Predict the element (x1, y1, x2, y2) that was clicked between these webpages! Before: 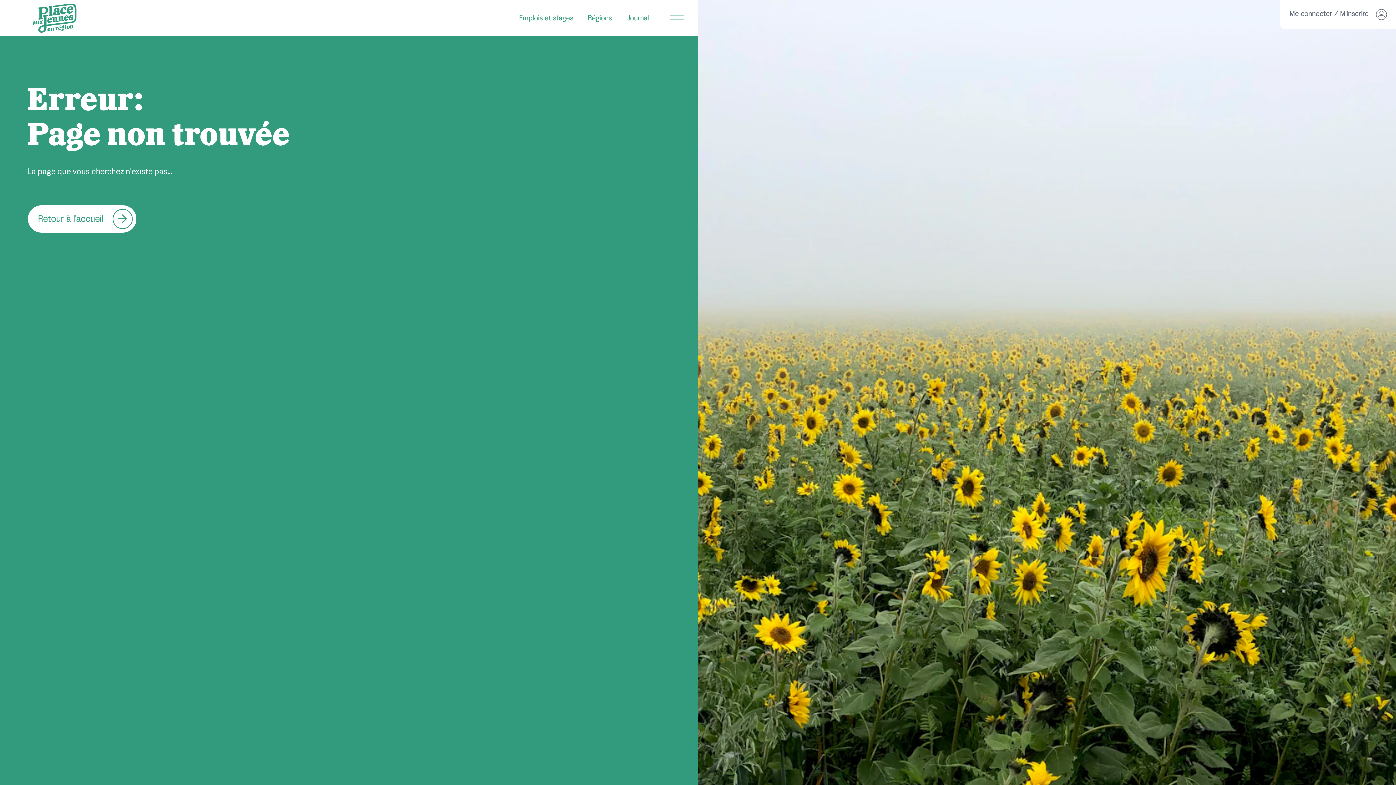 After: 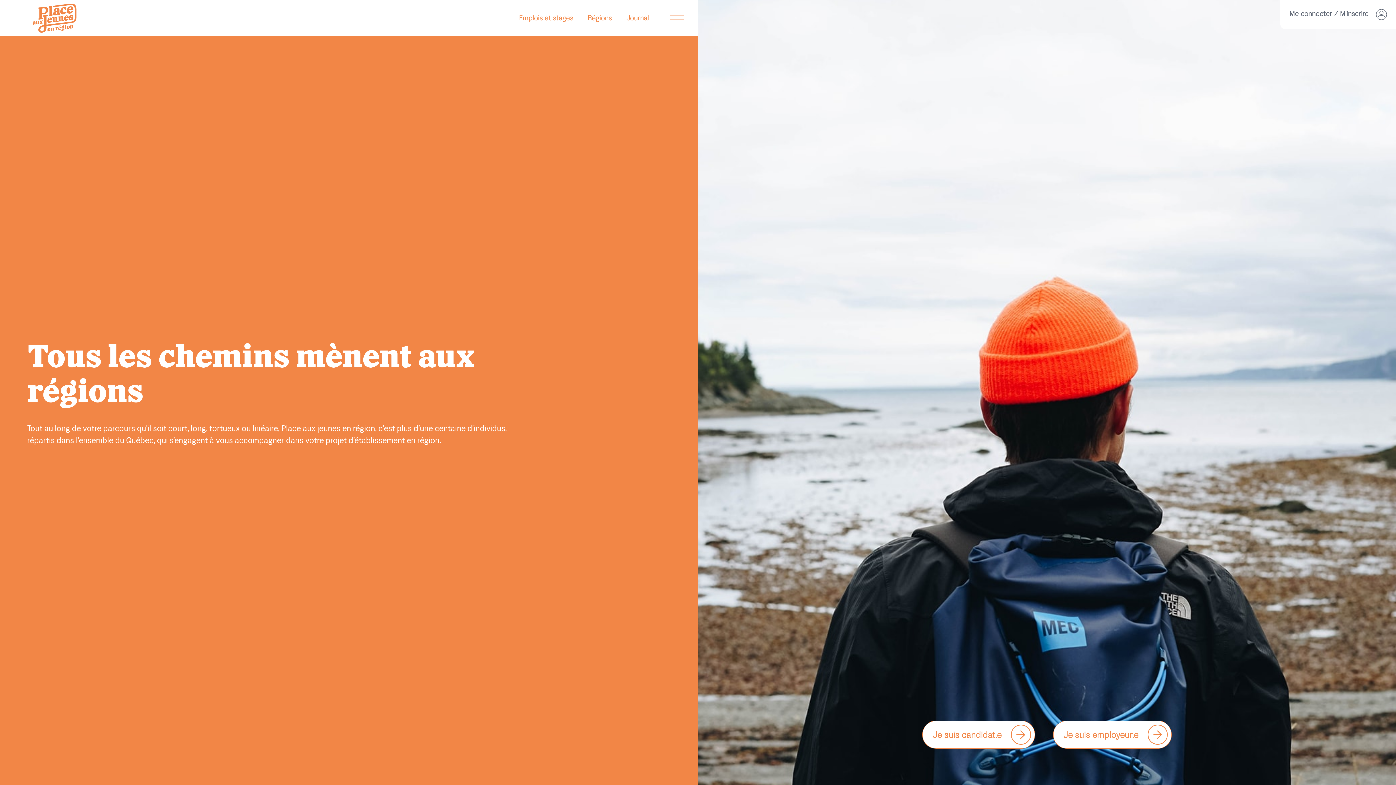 Action: bbox: (27, 204, 136, 233) label: Retour à l'accueil